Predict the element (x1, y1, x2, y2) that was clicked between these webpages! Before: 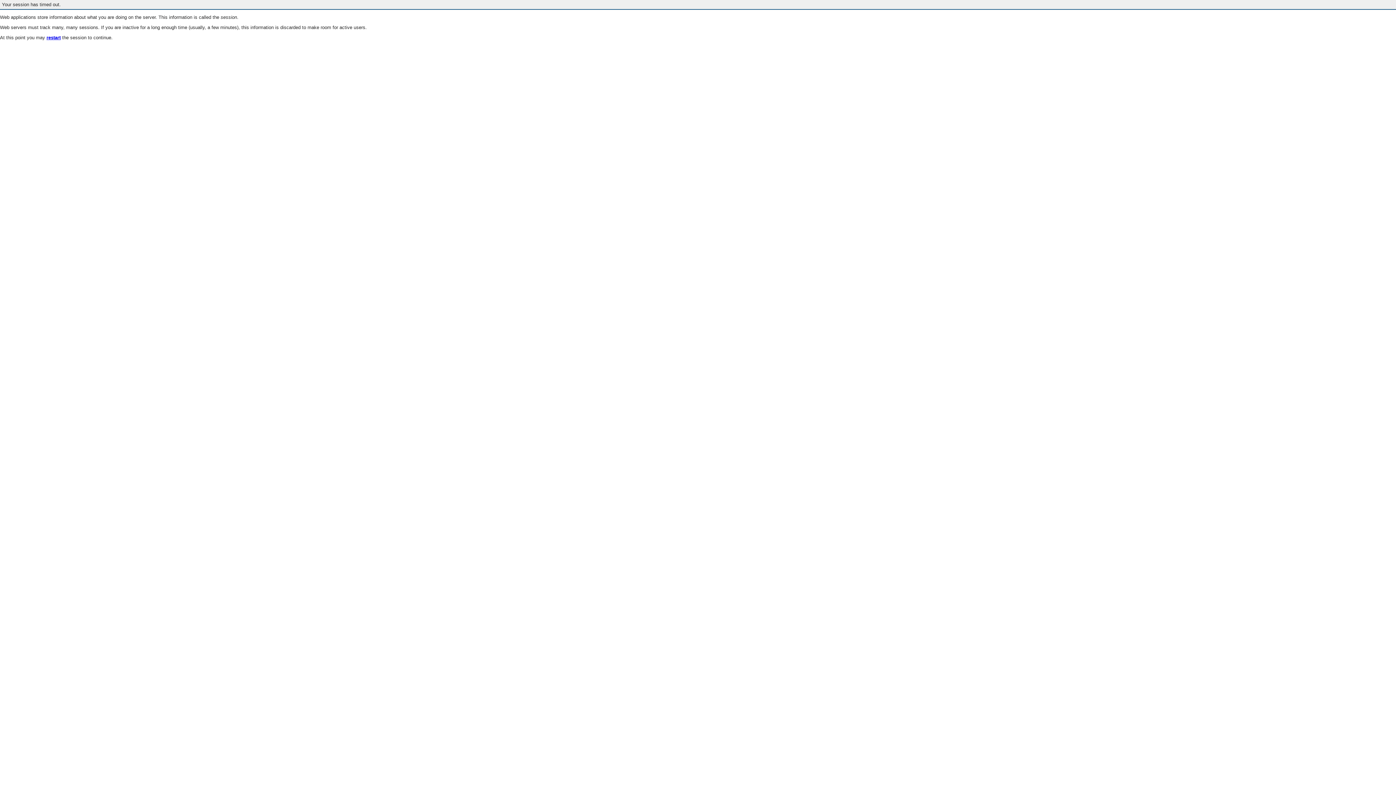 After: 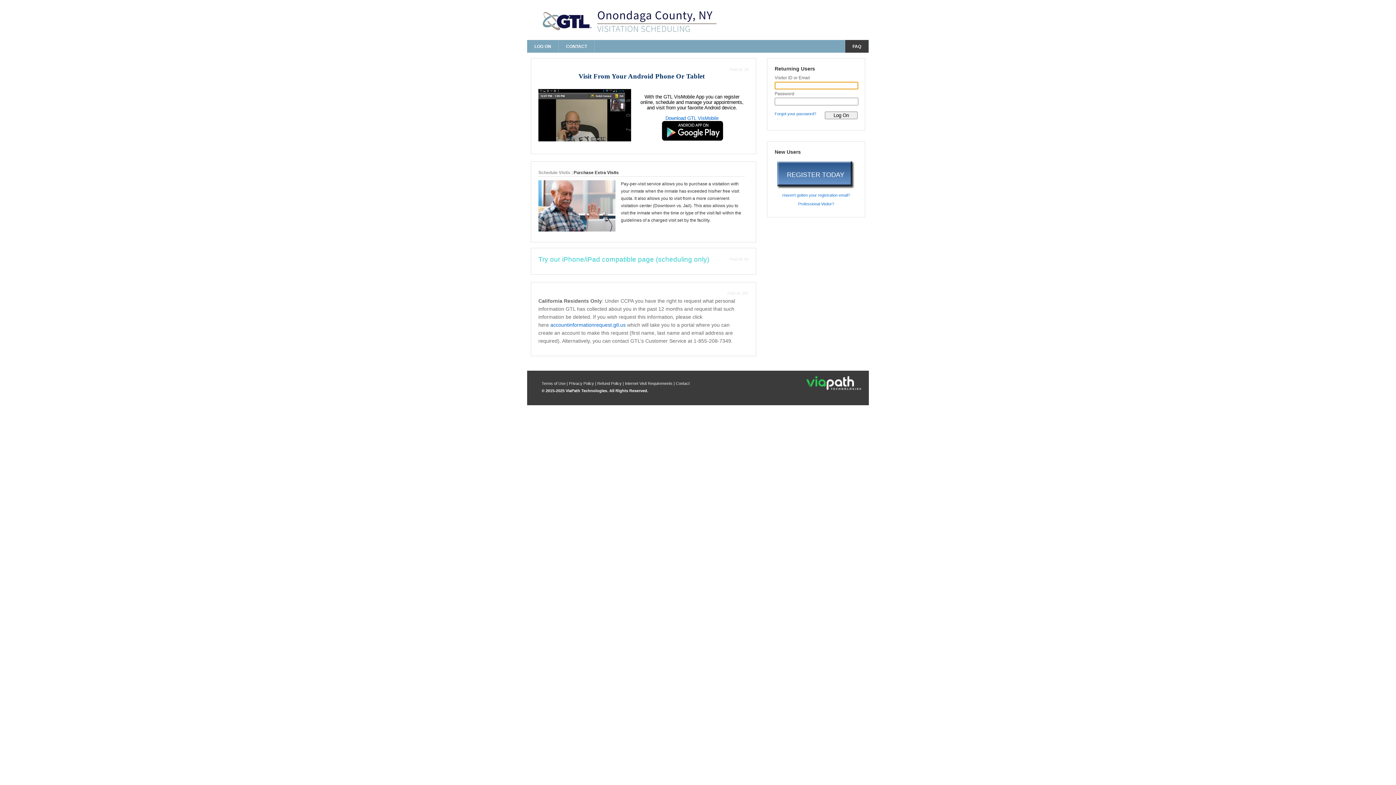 Action: label: restart bbox: (46, 35, 60, 40)